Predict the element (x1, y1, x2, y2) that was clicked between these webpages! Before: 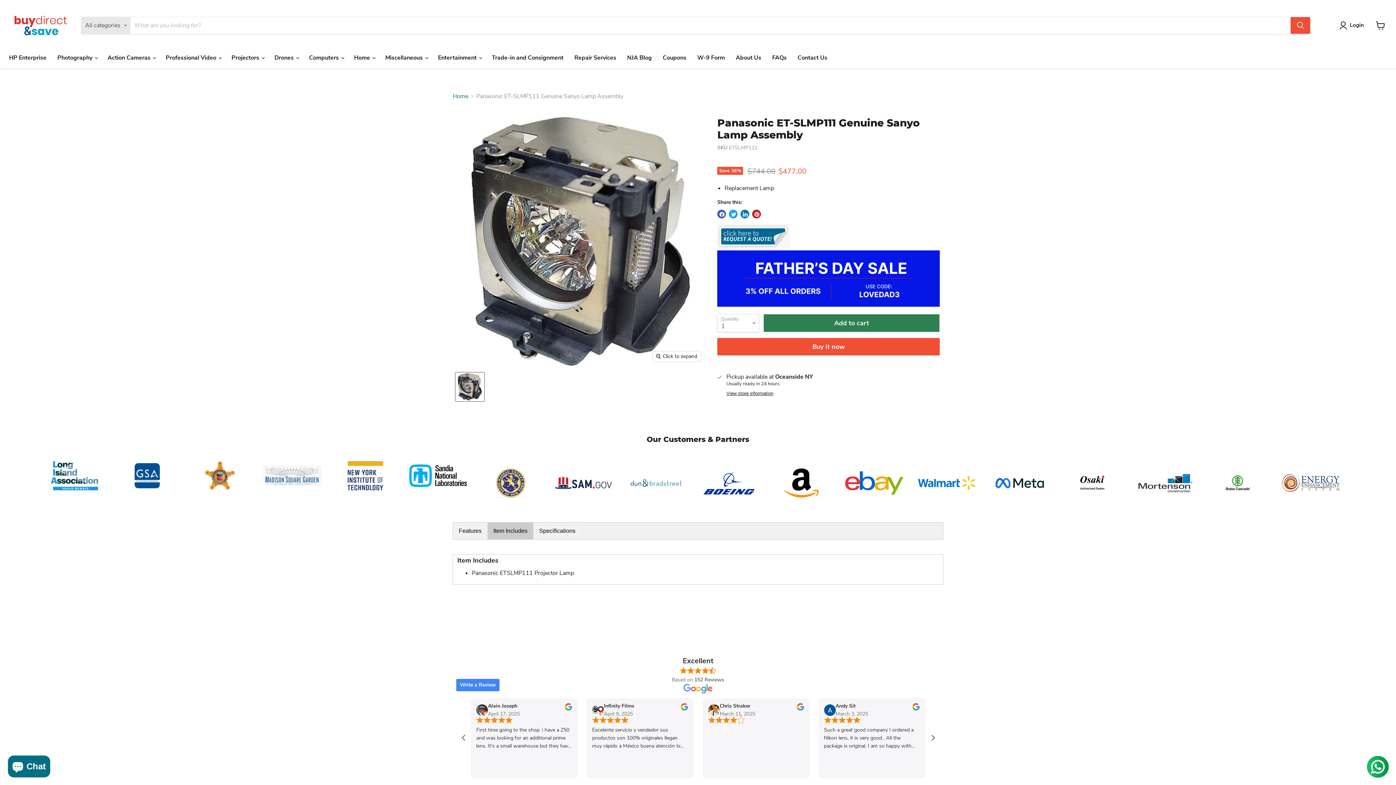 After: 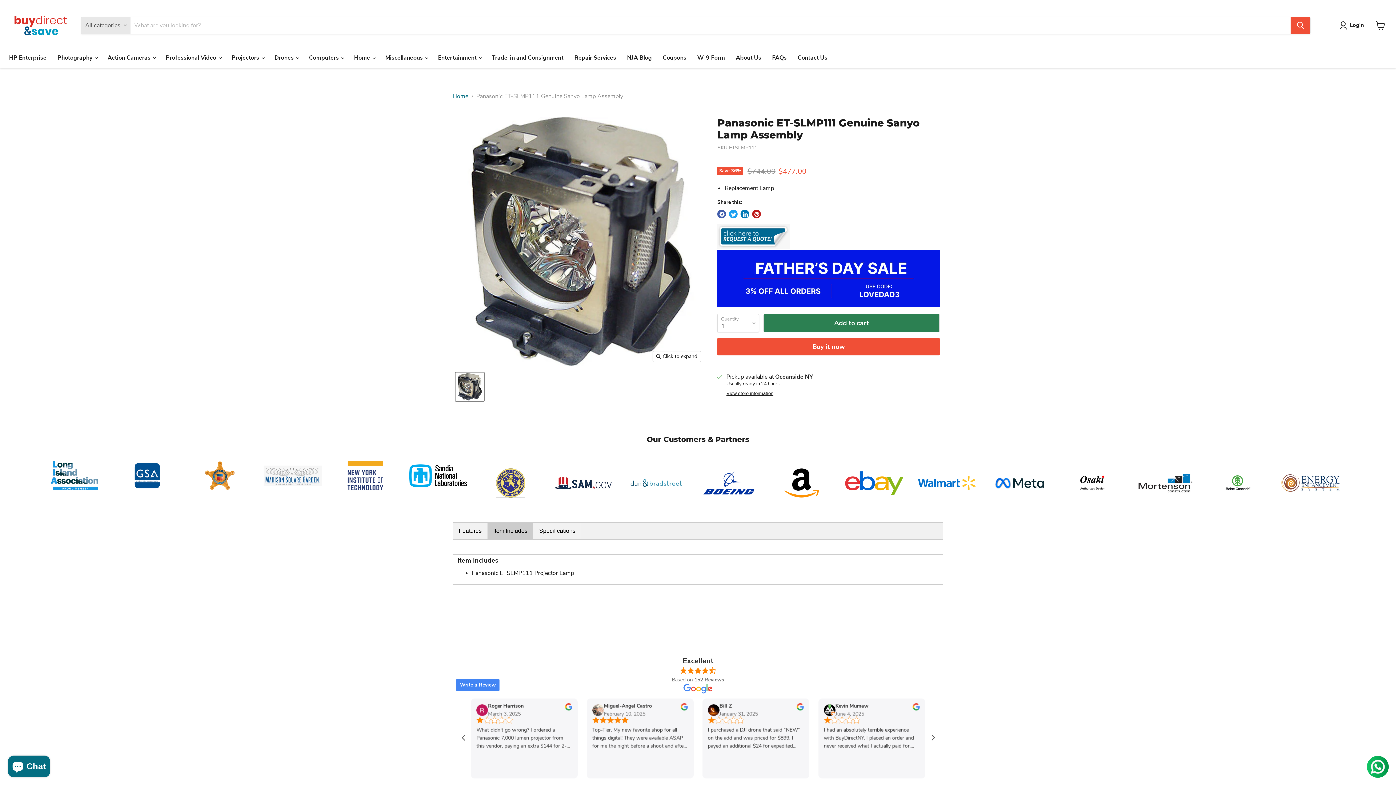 Action: bbox: (1367, 756, 1389, 778)